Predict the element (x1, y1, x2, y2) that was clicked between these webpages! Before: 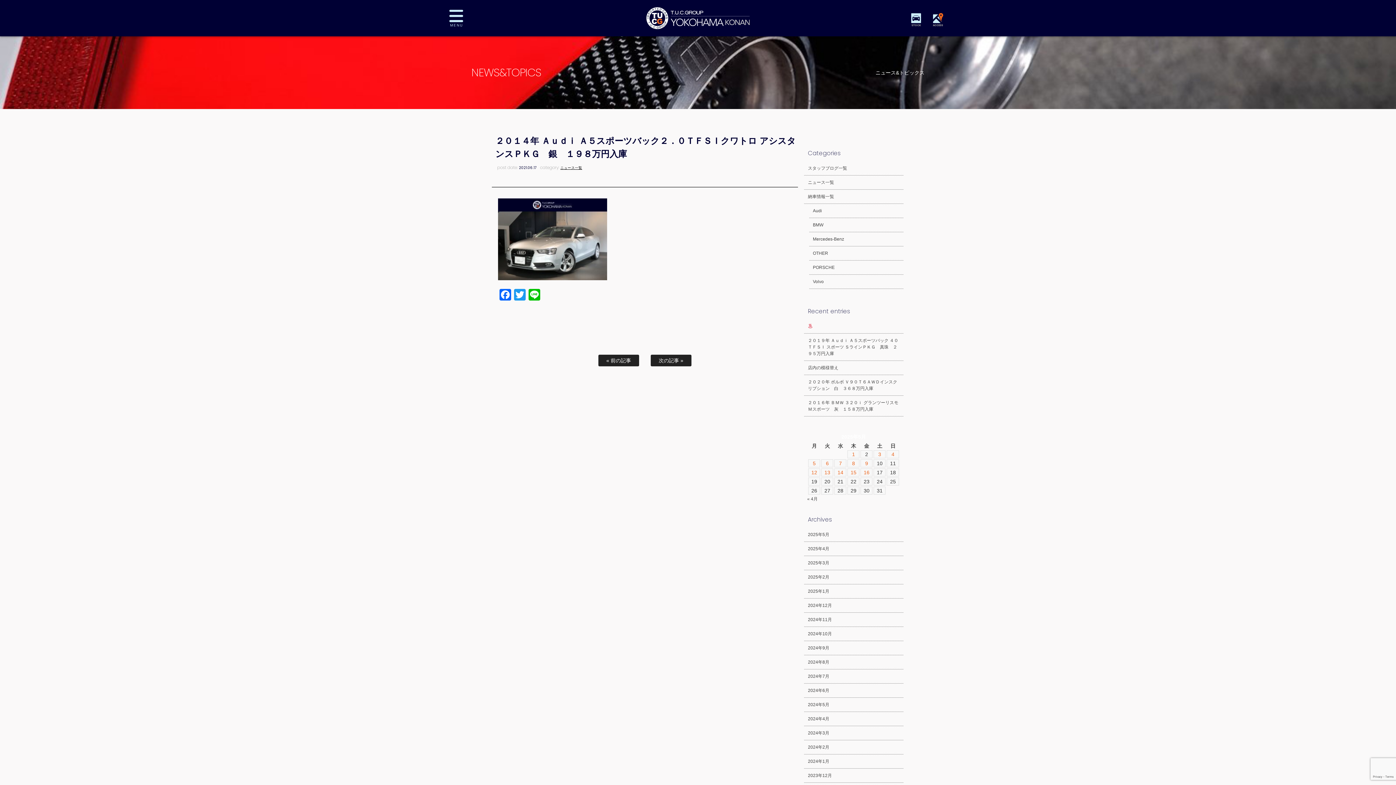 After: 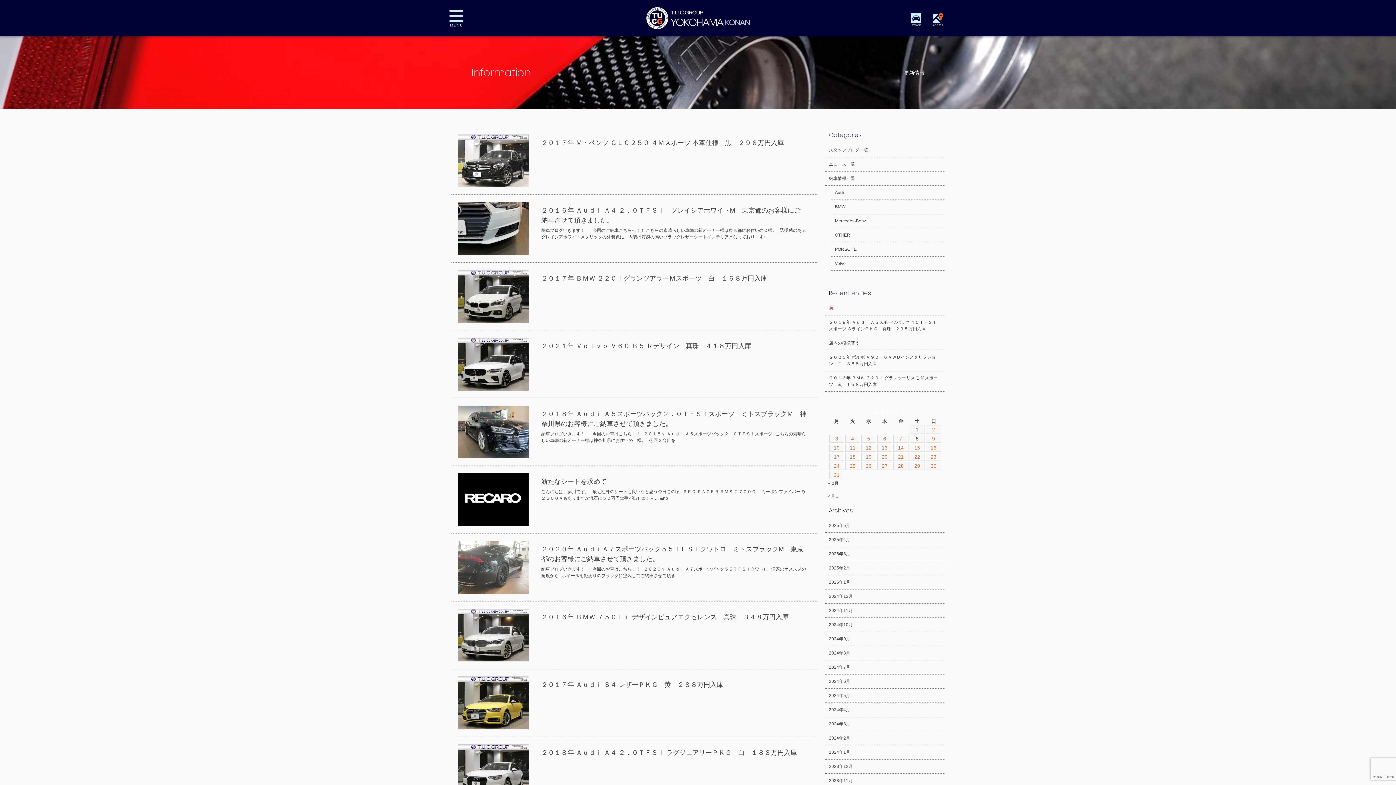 Action: label: 2025年3月 bbox: (804, 556, 903, 570)